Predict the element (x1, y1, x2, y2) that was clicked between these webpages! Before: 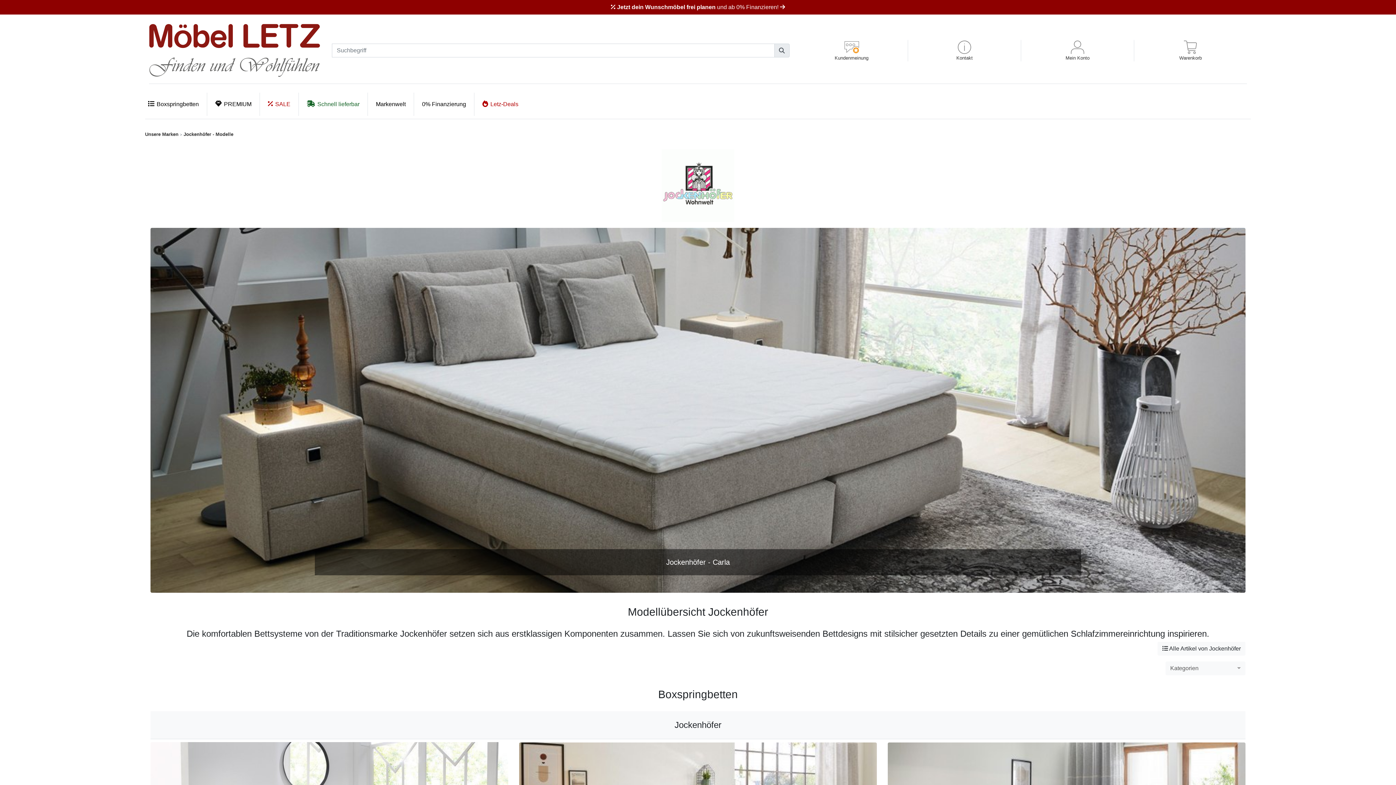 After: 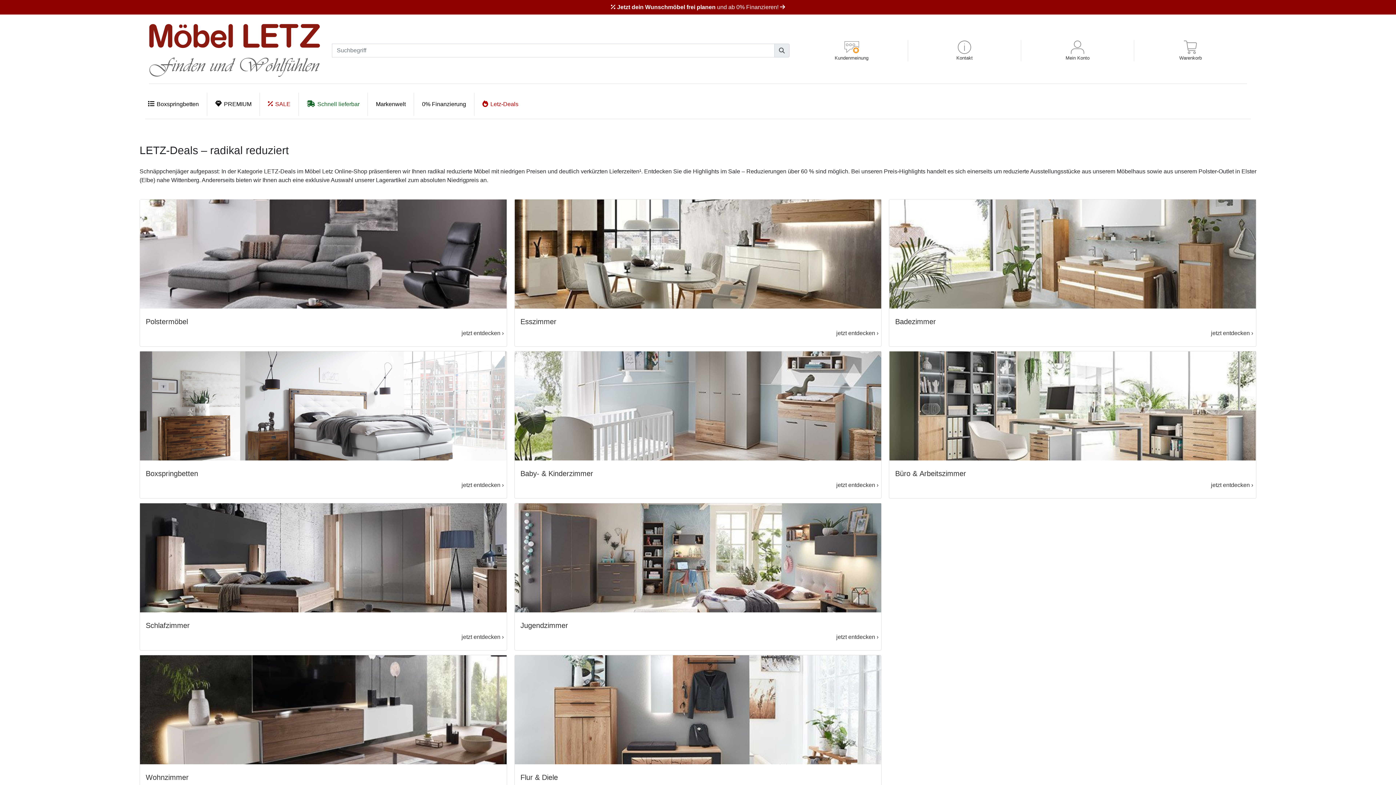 Action: bbox: (474, 92, 526, 116) label: Letz-Deals